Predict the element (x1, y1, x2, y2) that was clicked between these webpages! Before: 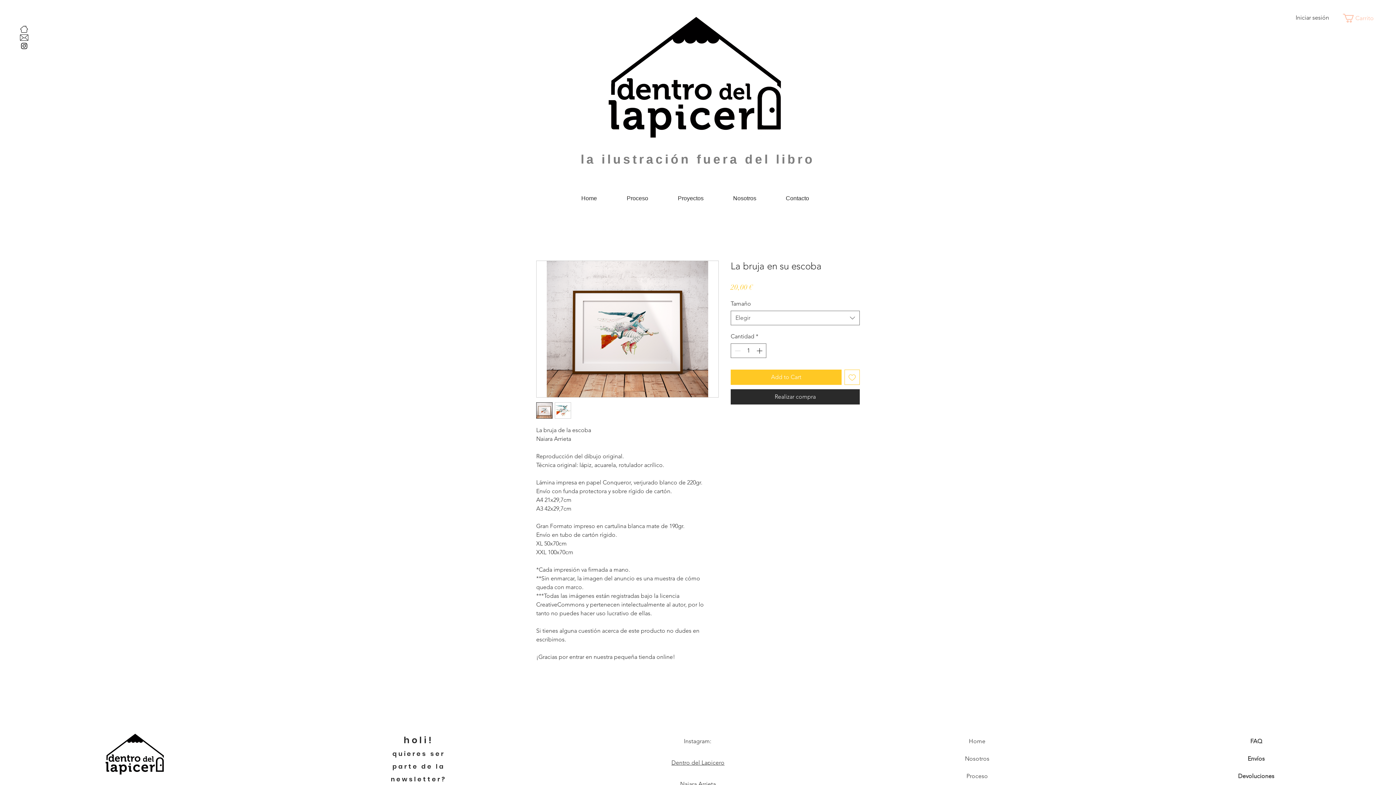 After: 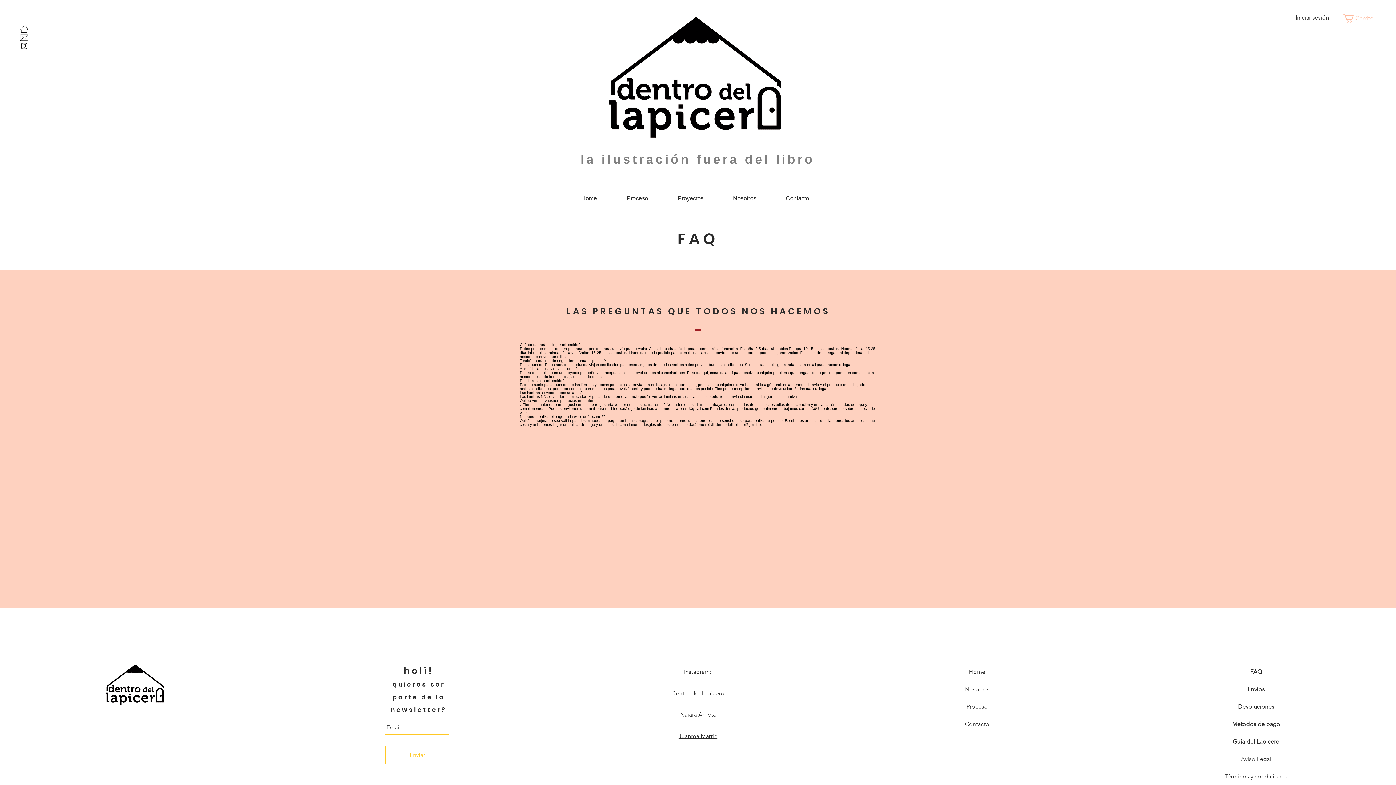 Action: label: FAQ bbox: (1250, 738, 1262, 745)